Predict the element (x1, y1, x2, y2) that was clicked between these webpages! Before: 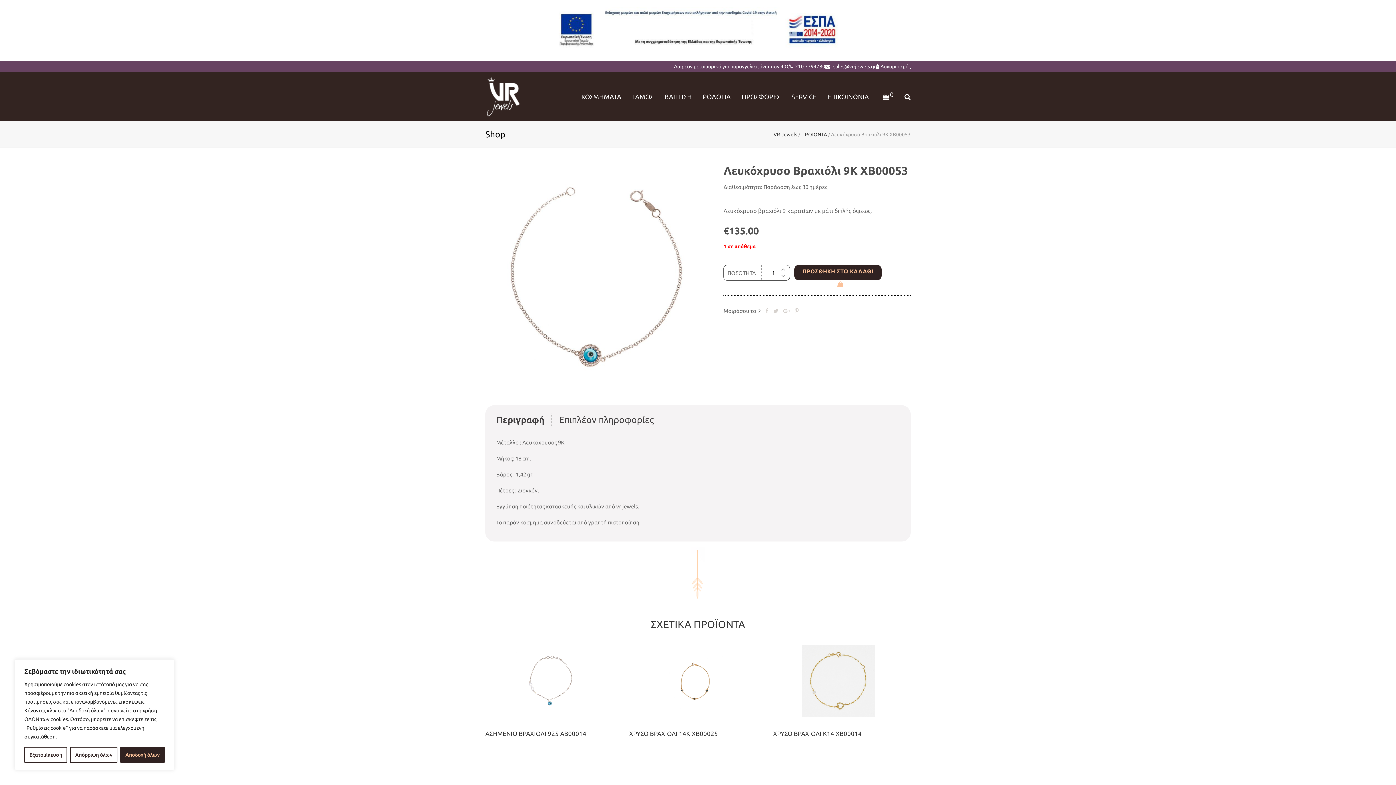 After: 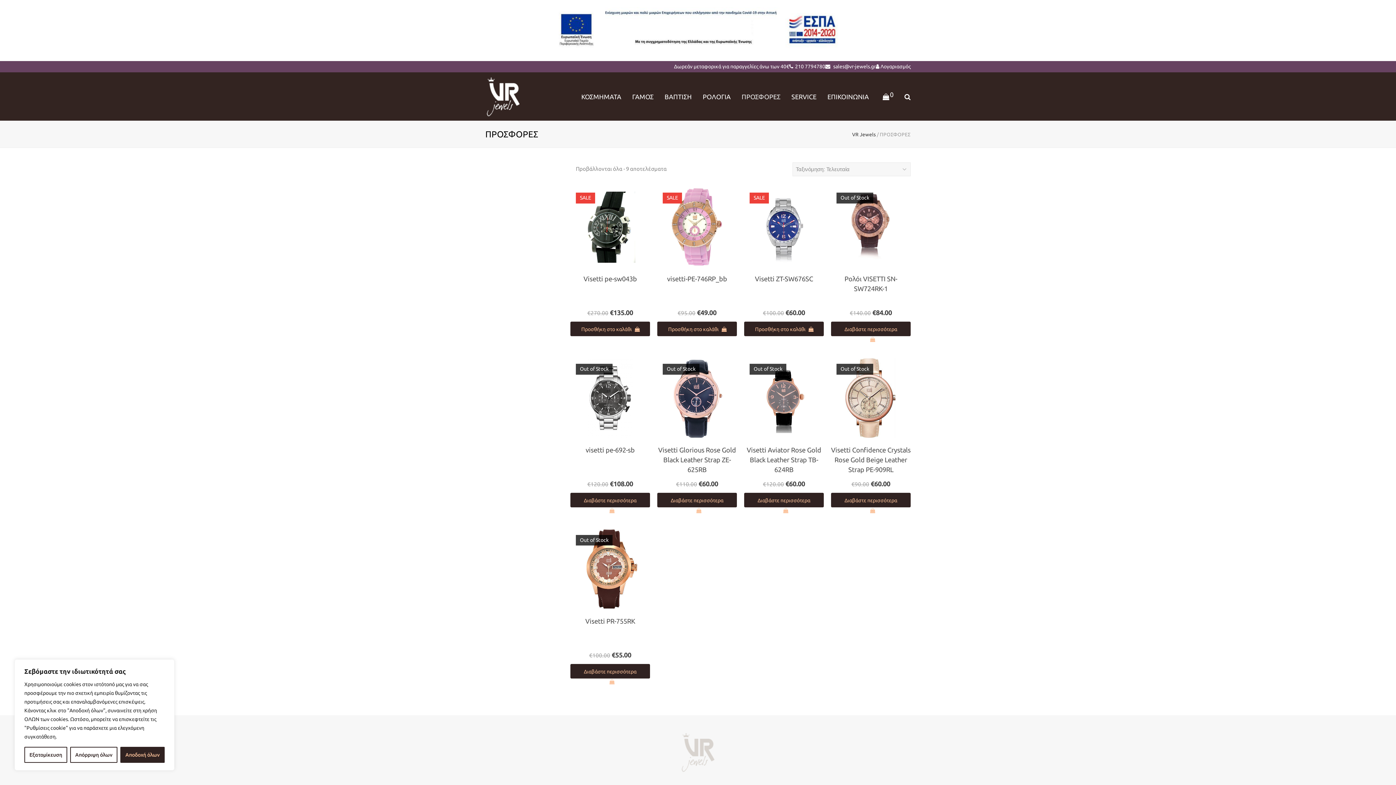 Action: label: ΠΡΟΣΦΟΡΕΣ bbox: (736, 87, 786, 105)